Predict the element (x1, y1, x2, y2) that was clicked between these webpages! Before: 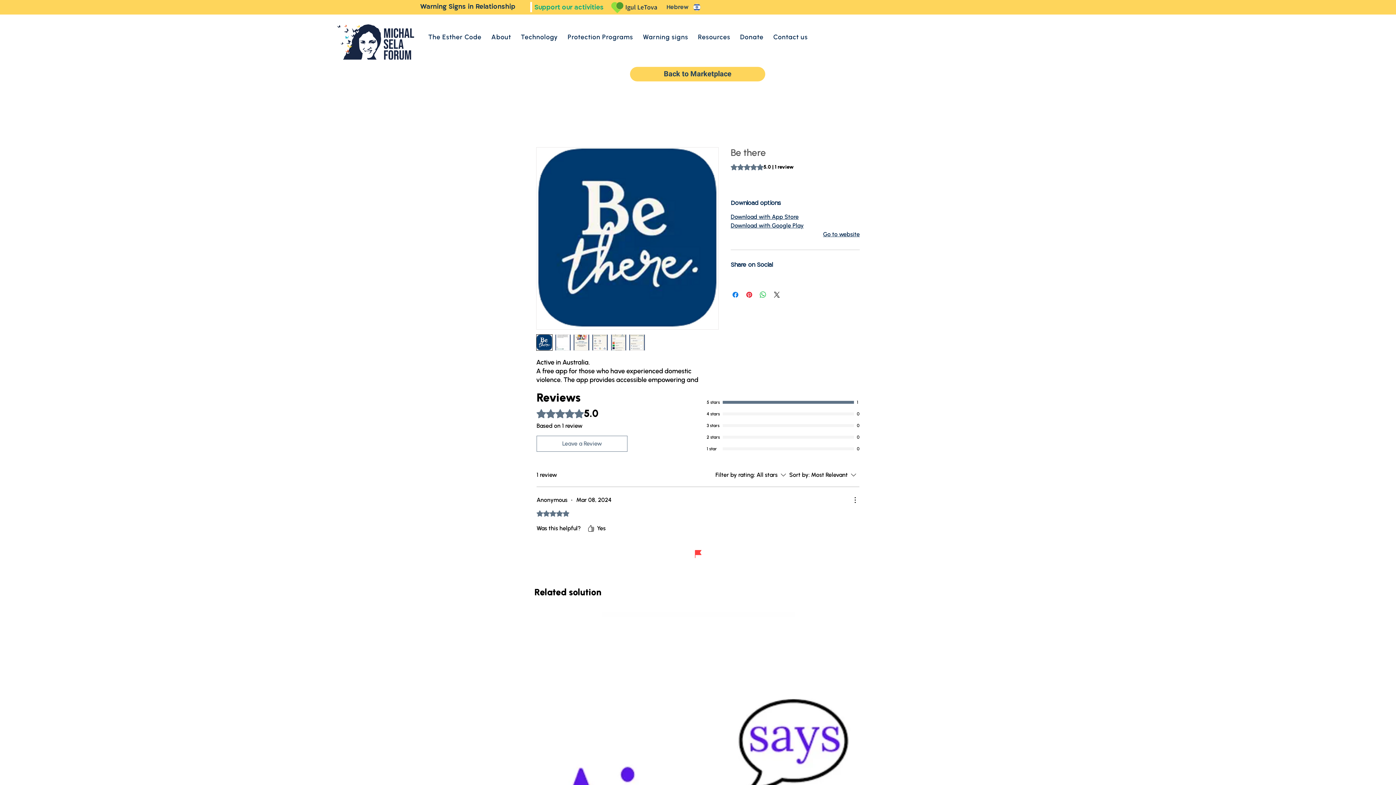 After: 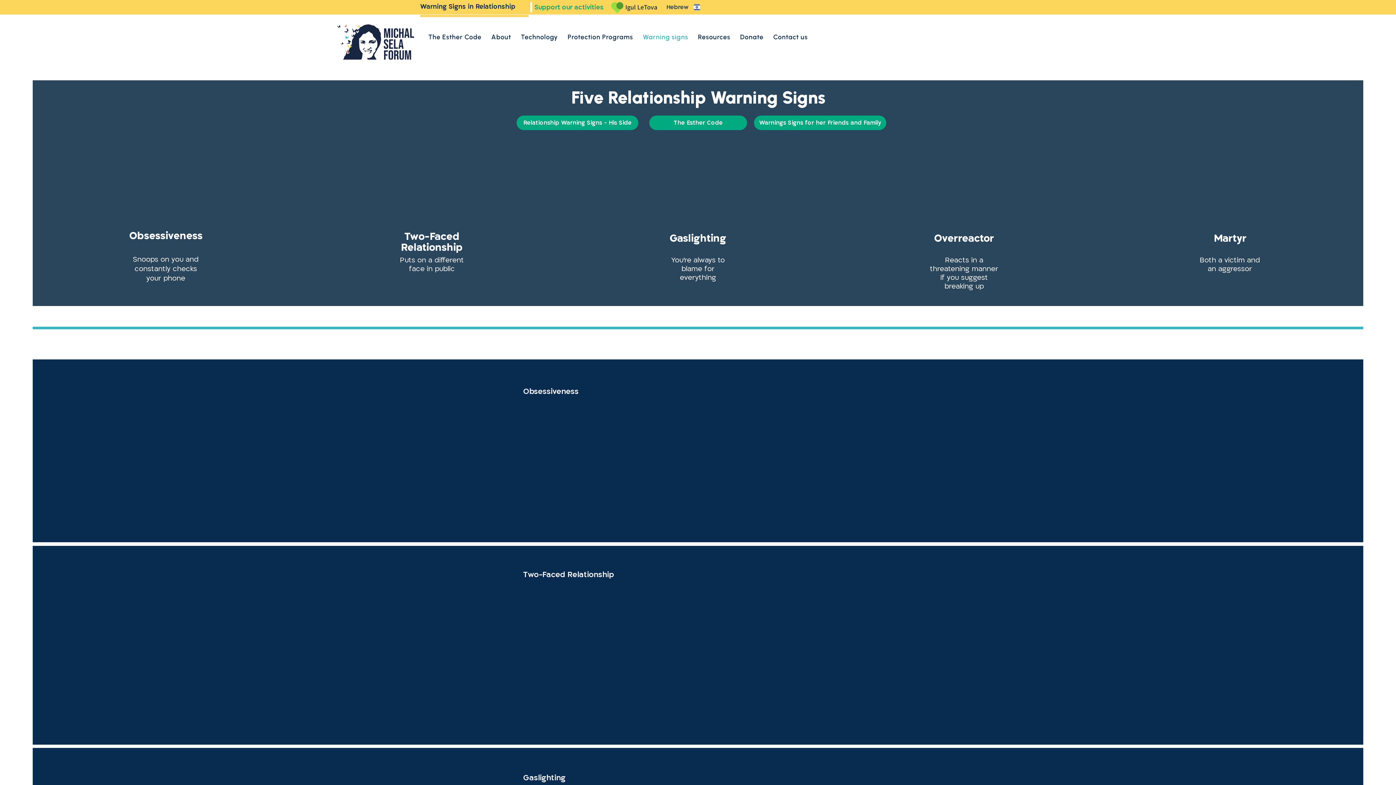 Action: label: Warning Signs in Relationship bbox: (420, 1, 518, 11)